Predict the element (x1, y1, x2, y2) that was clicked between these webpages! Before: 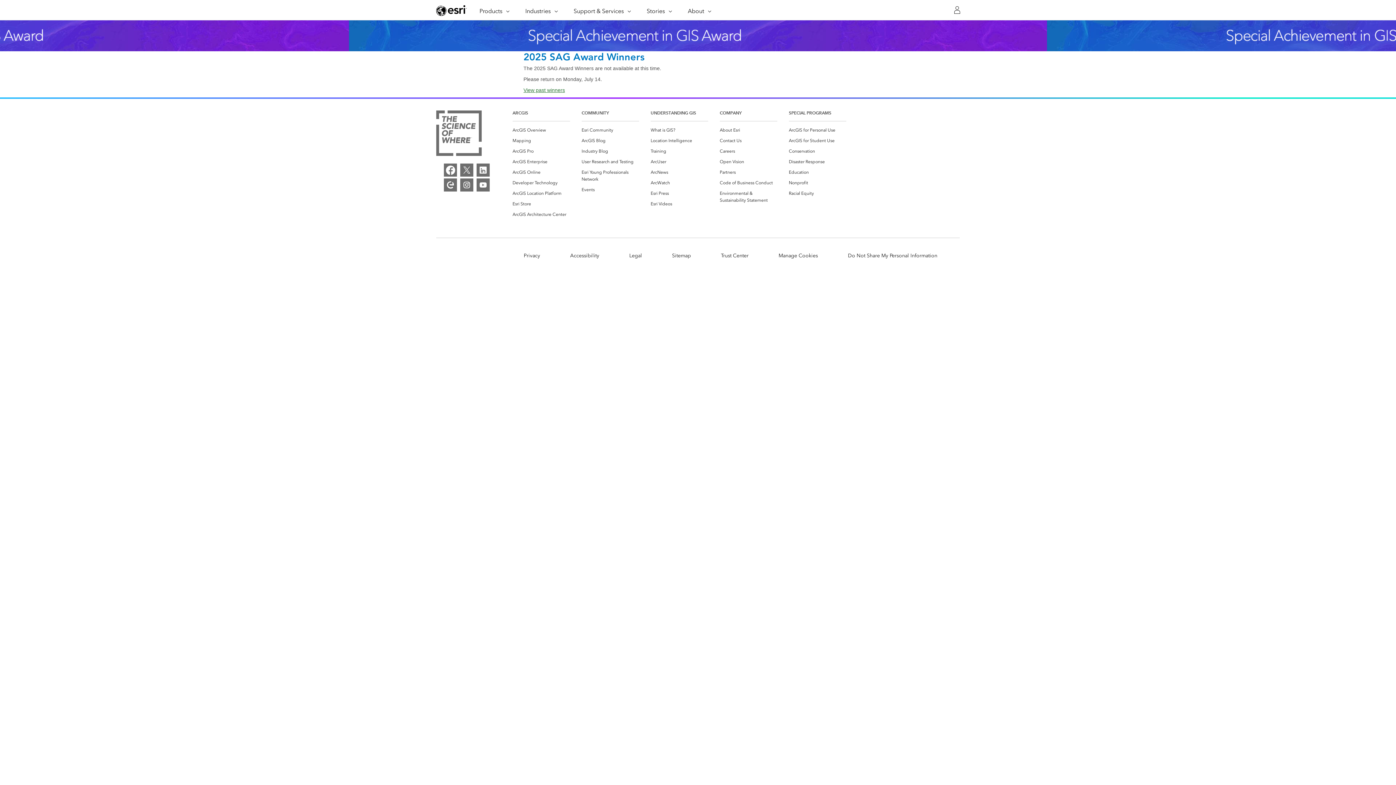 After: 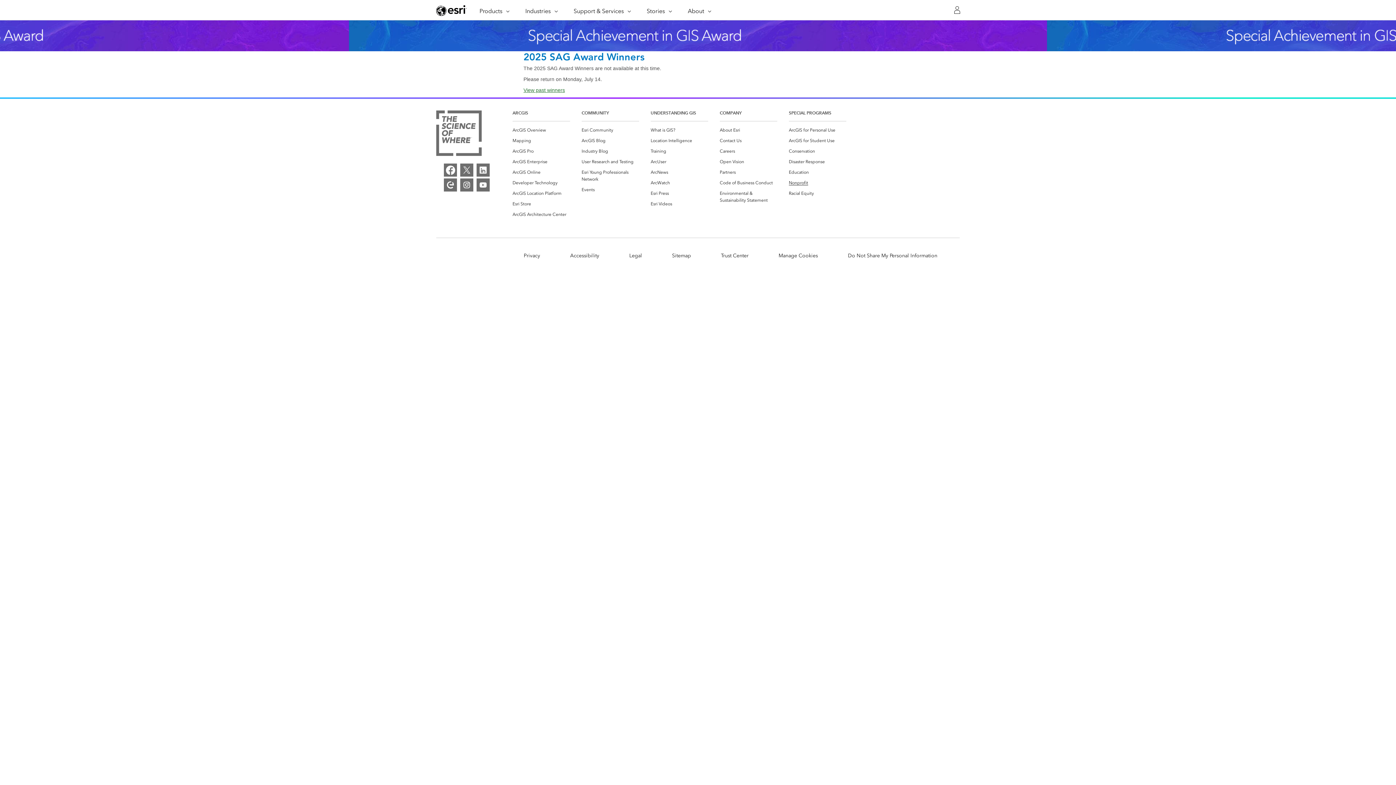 Action: bbox: (789, 179, 808, 186) label: Nonprofit